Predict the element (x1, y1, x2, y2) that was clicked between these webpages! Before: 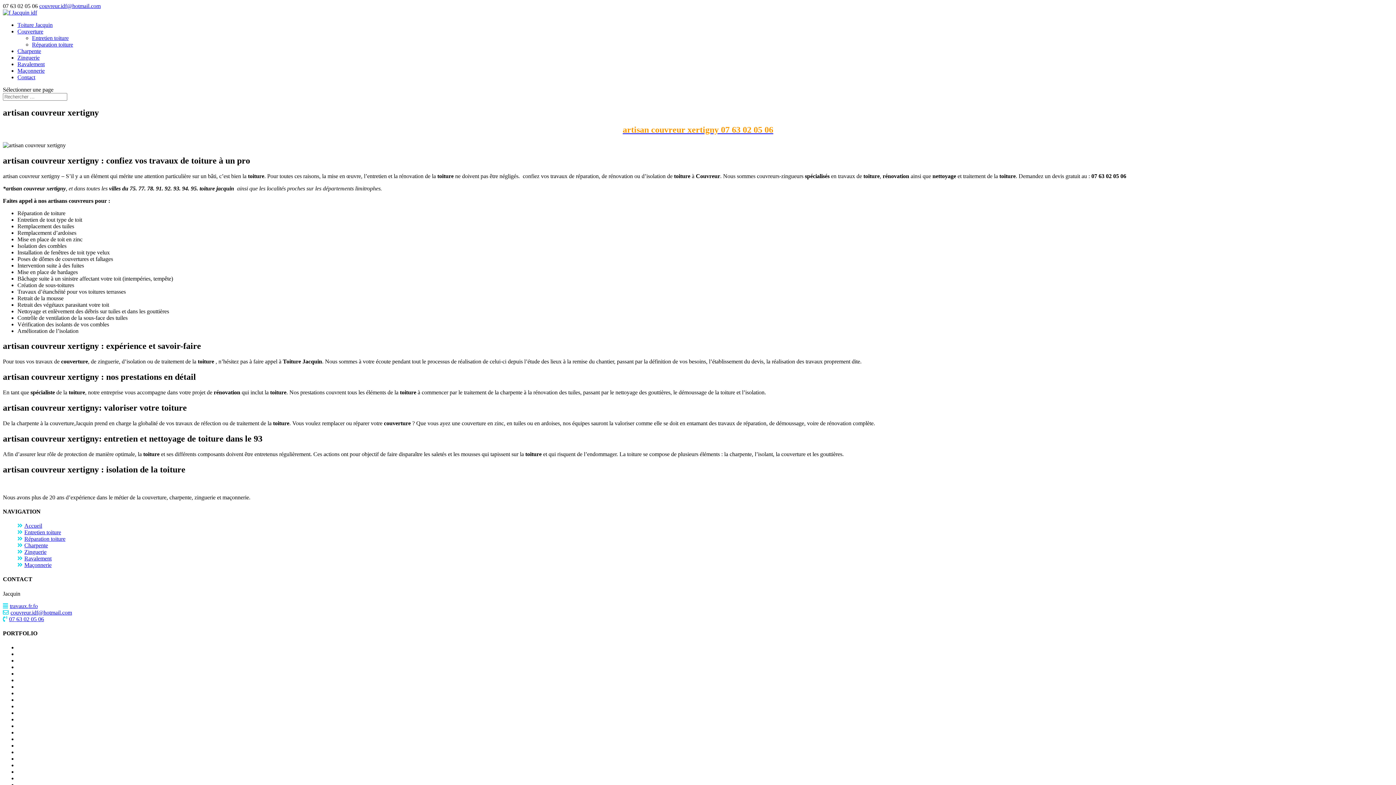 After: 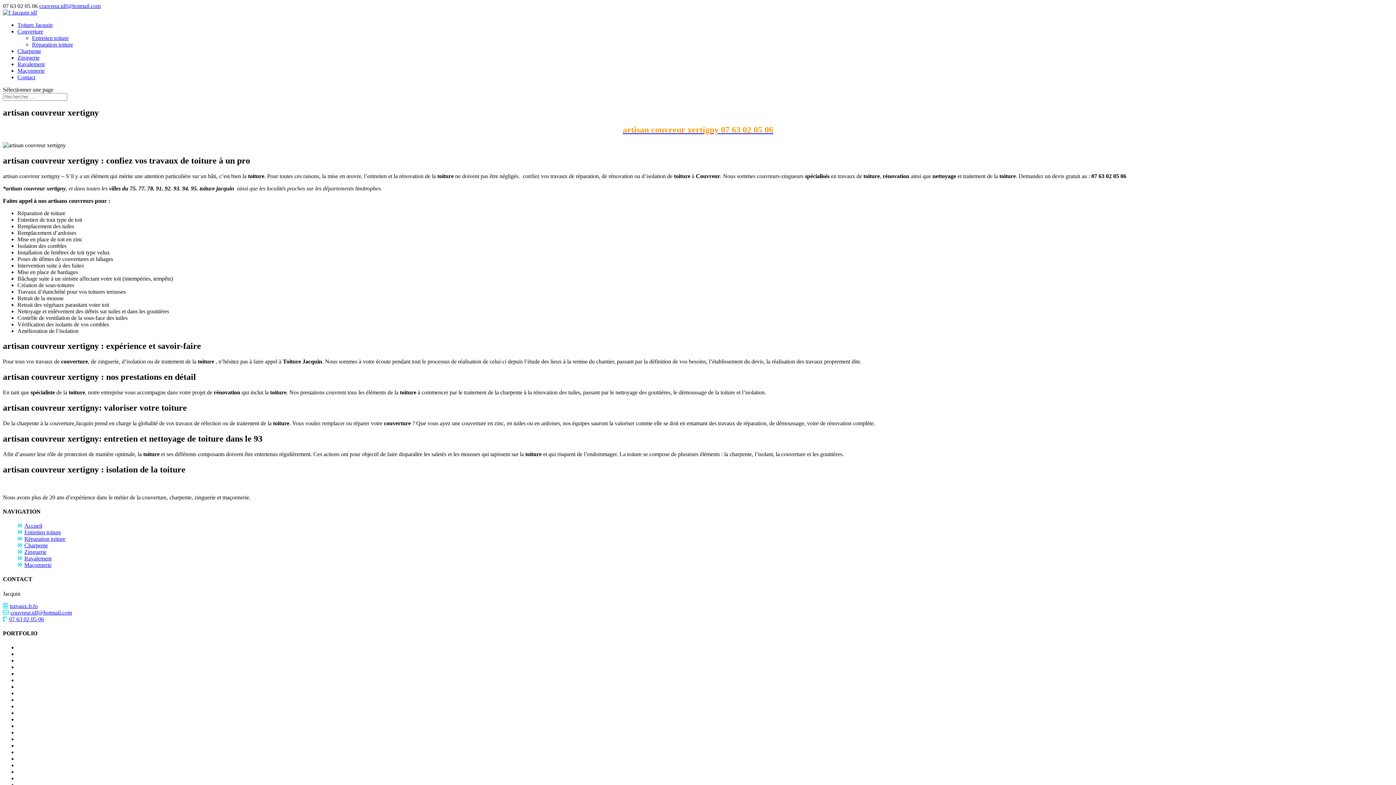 Action: bbox: (9, 616, 44, 622) label: 07 63 02 05 06